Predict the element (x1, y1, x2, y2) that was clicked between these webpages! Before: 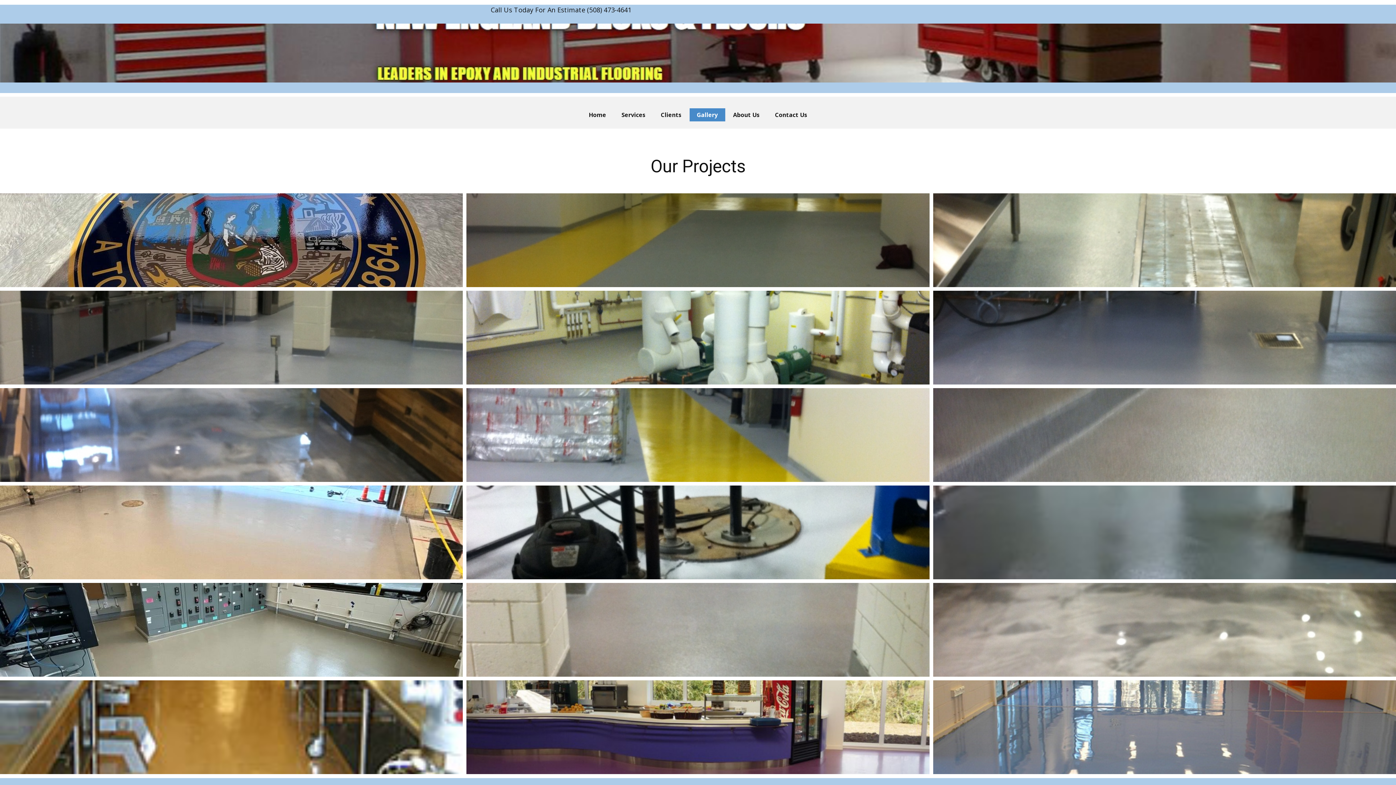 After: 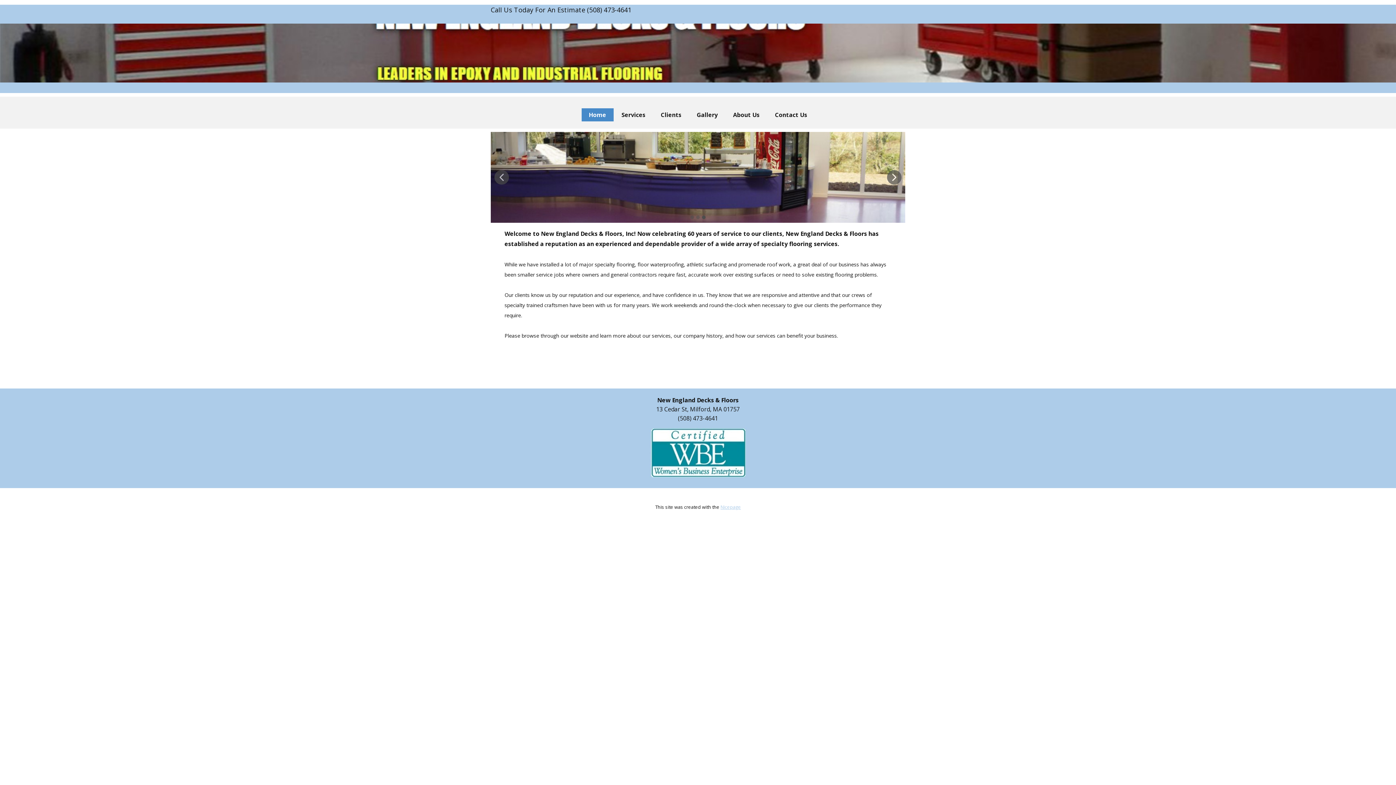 Action: bbox: (581, 108, 613, 121) label: Home